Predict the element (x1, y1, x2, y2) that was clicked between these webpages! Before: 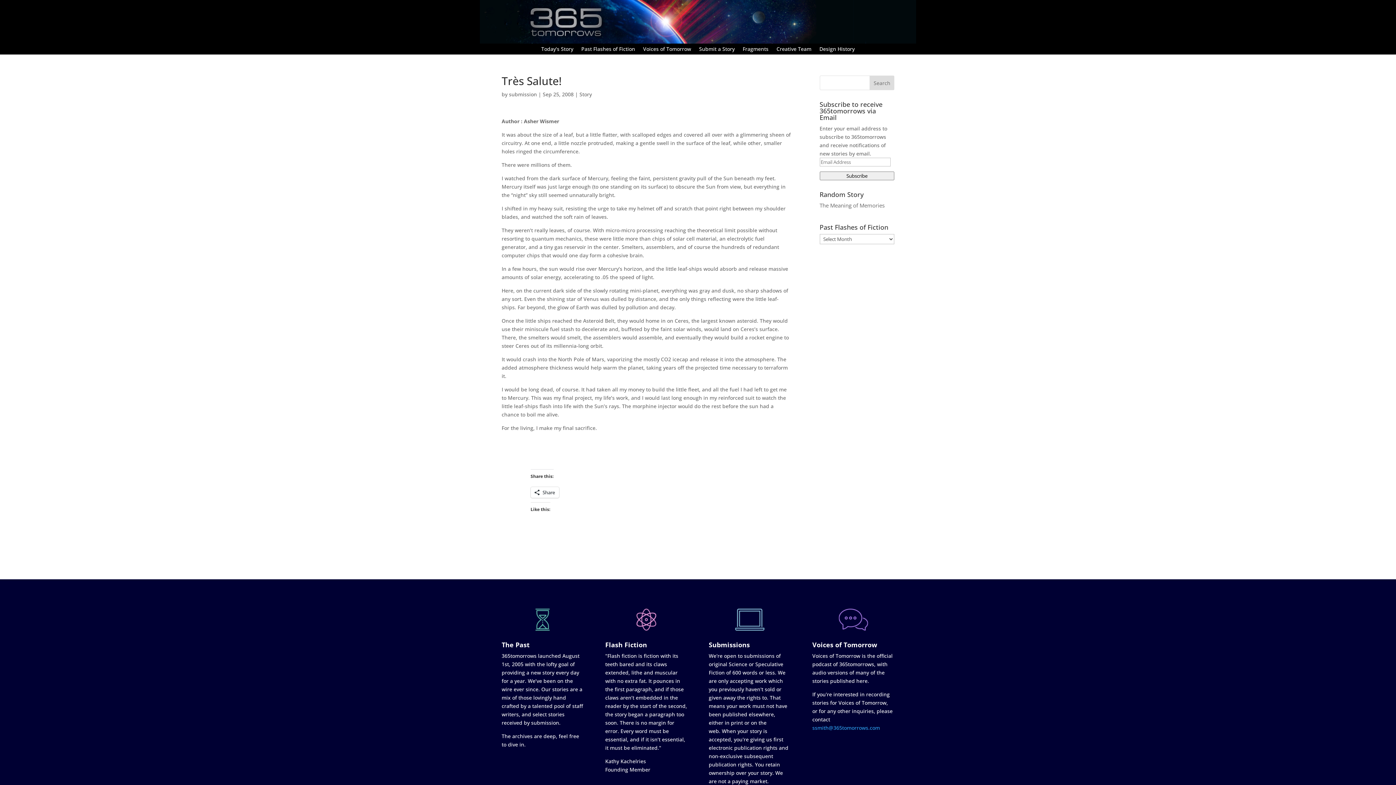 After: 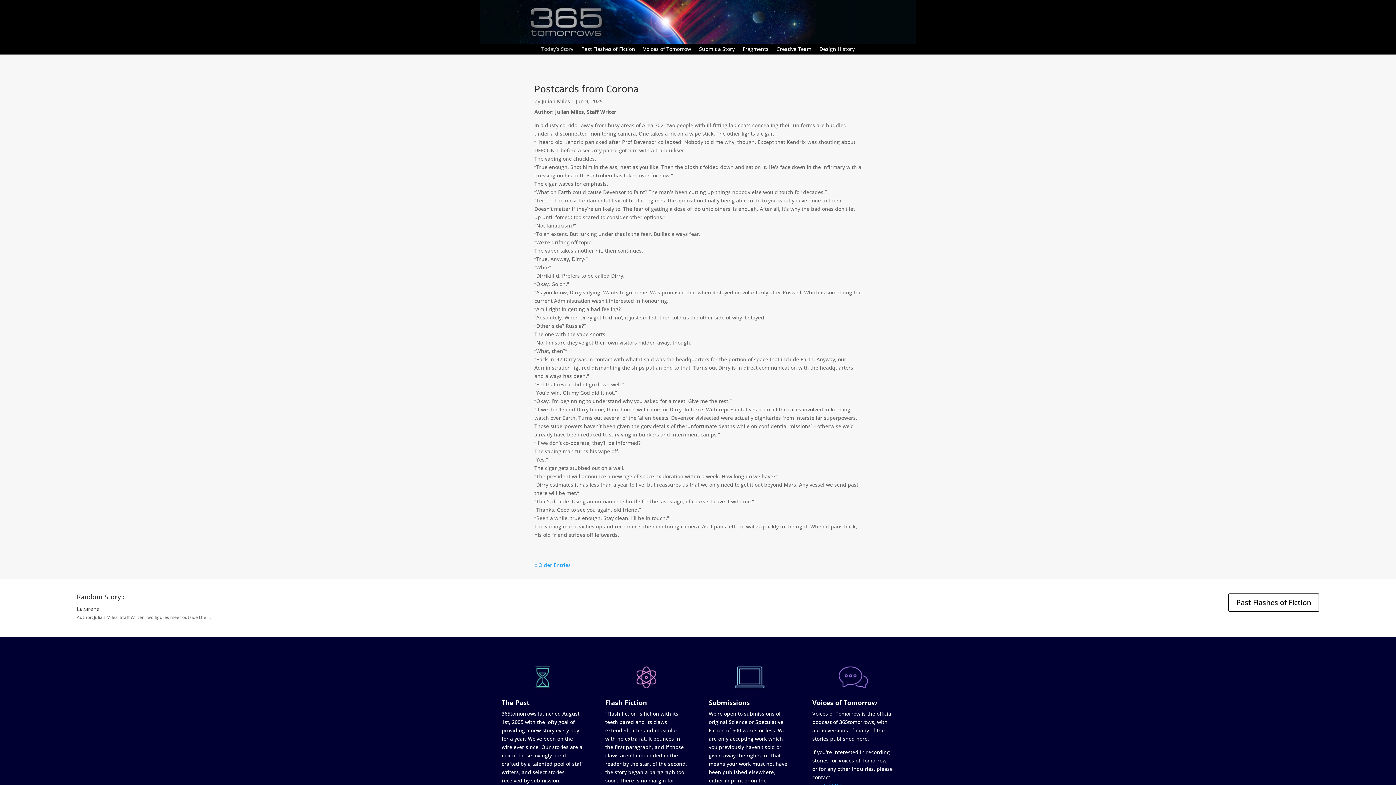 Action: bbox: (541, 46, 573, 54) label: Today’s Story